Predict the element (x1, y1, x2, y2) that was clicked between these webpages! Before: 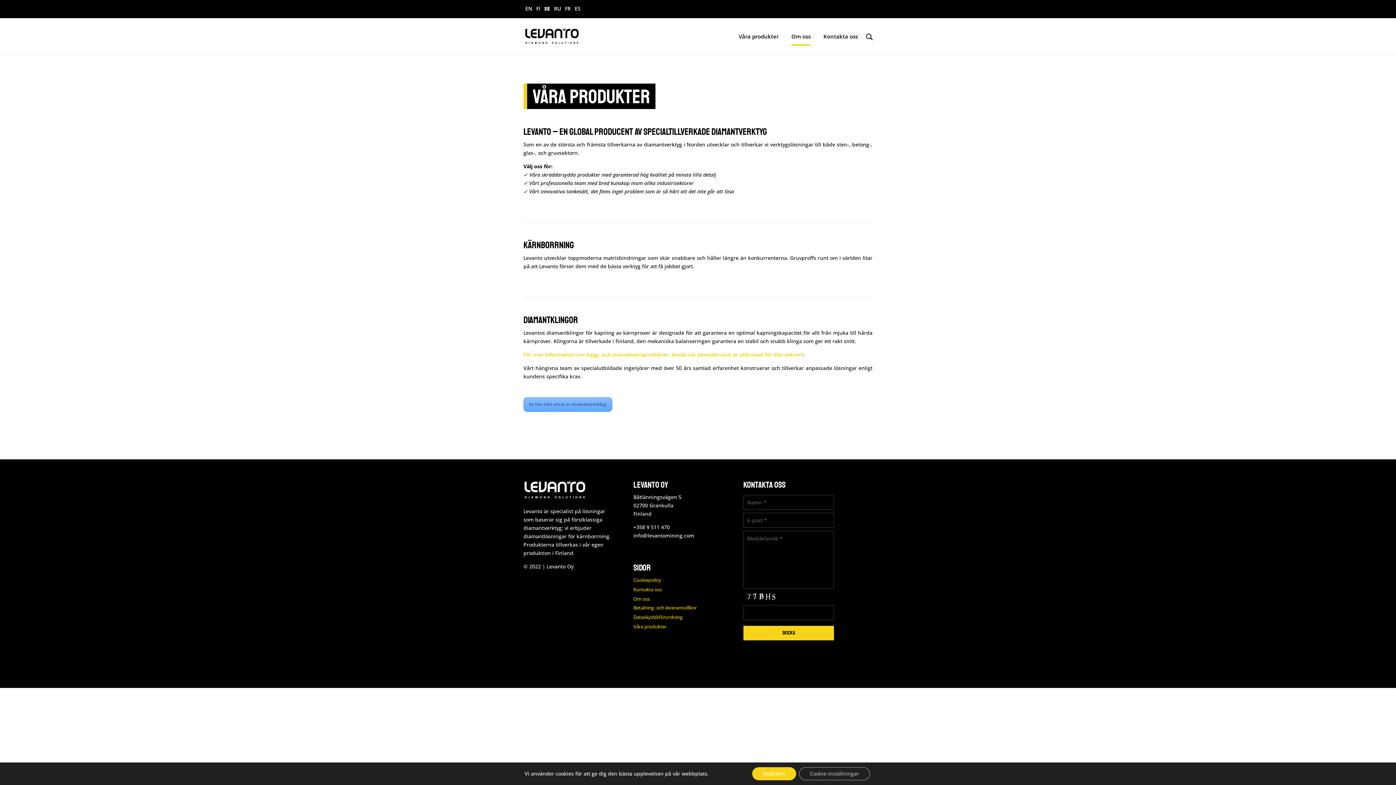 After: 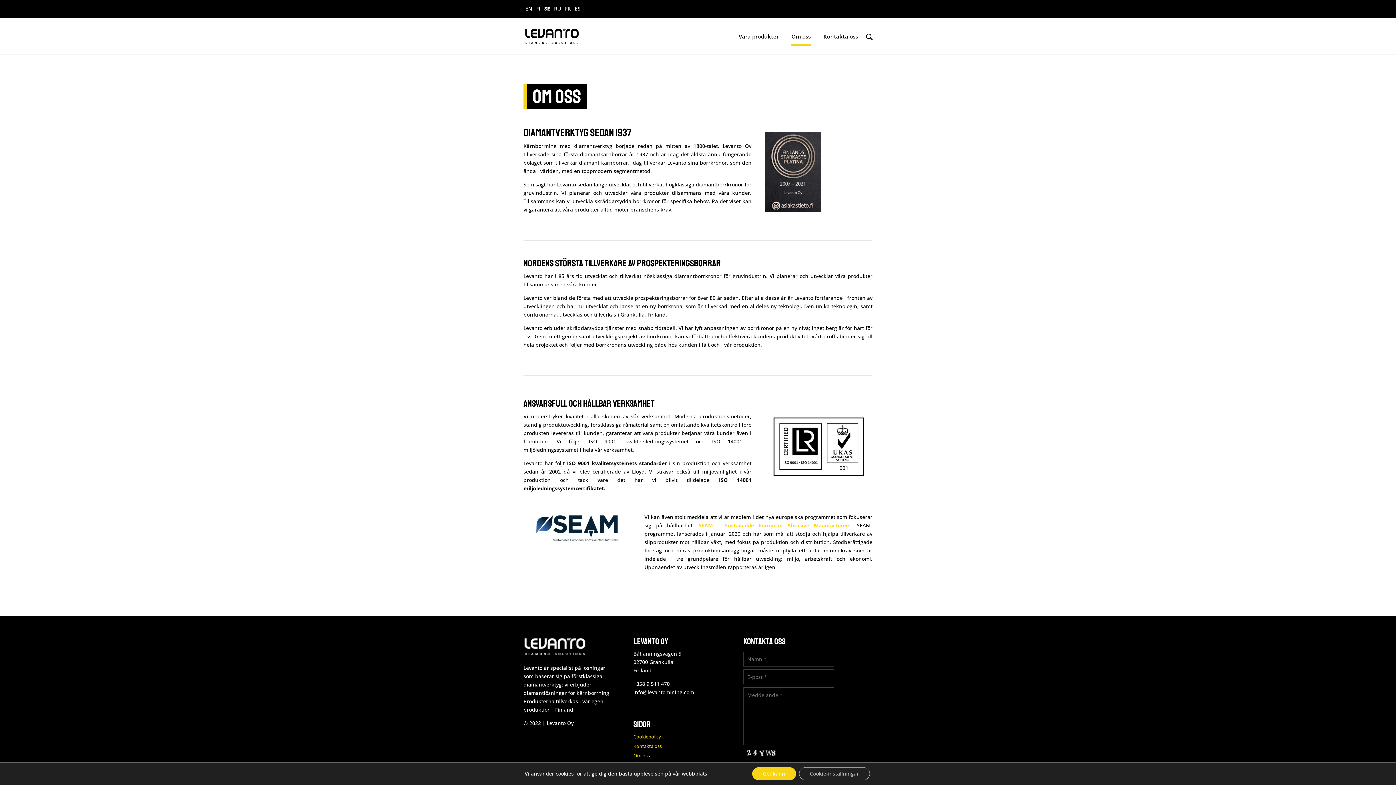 Action: bbox: (633, 596, 649, 602) label: Om oss